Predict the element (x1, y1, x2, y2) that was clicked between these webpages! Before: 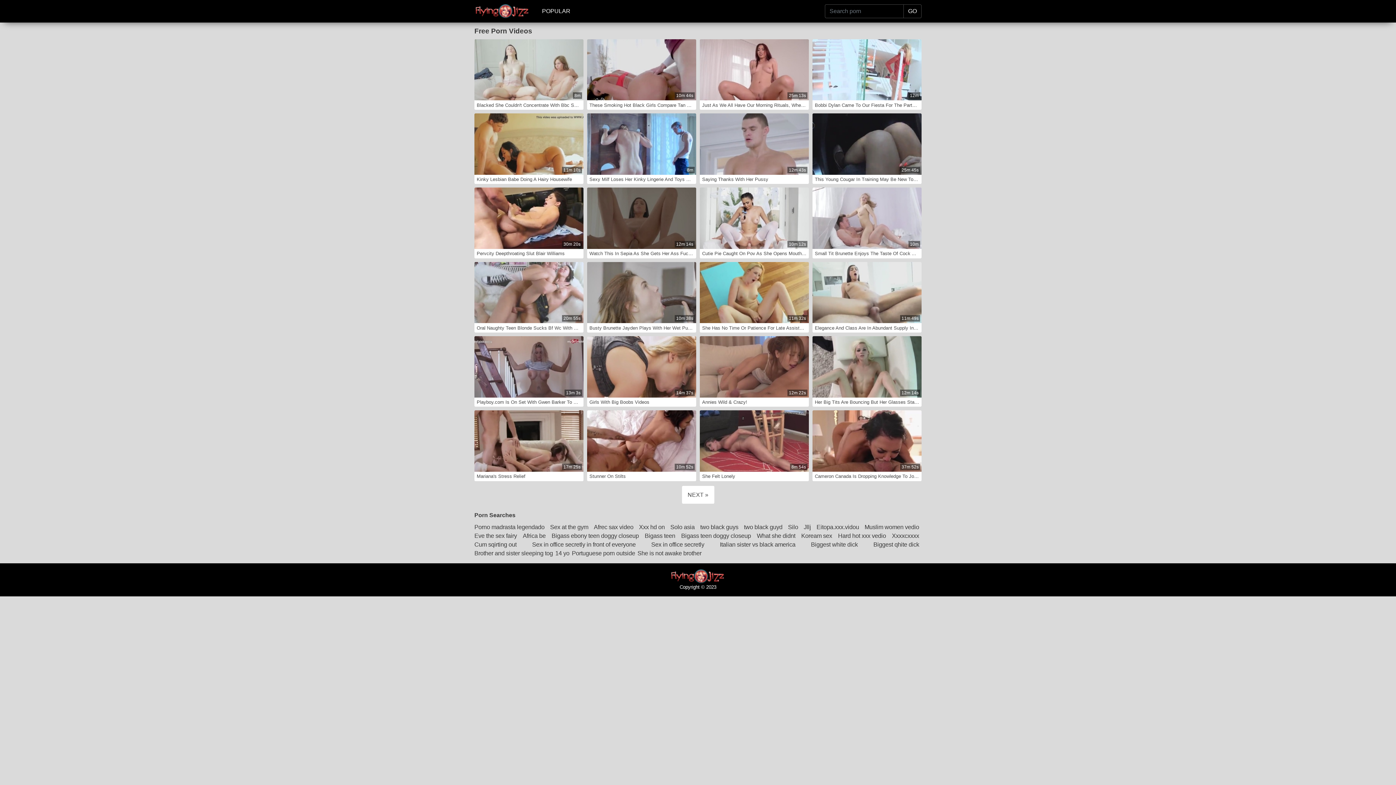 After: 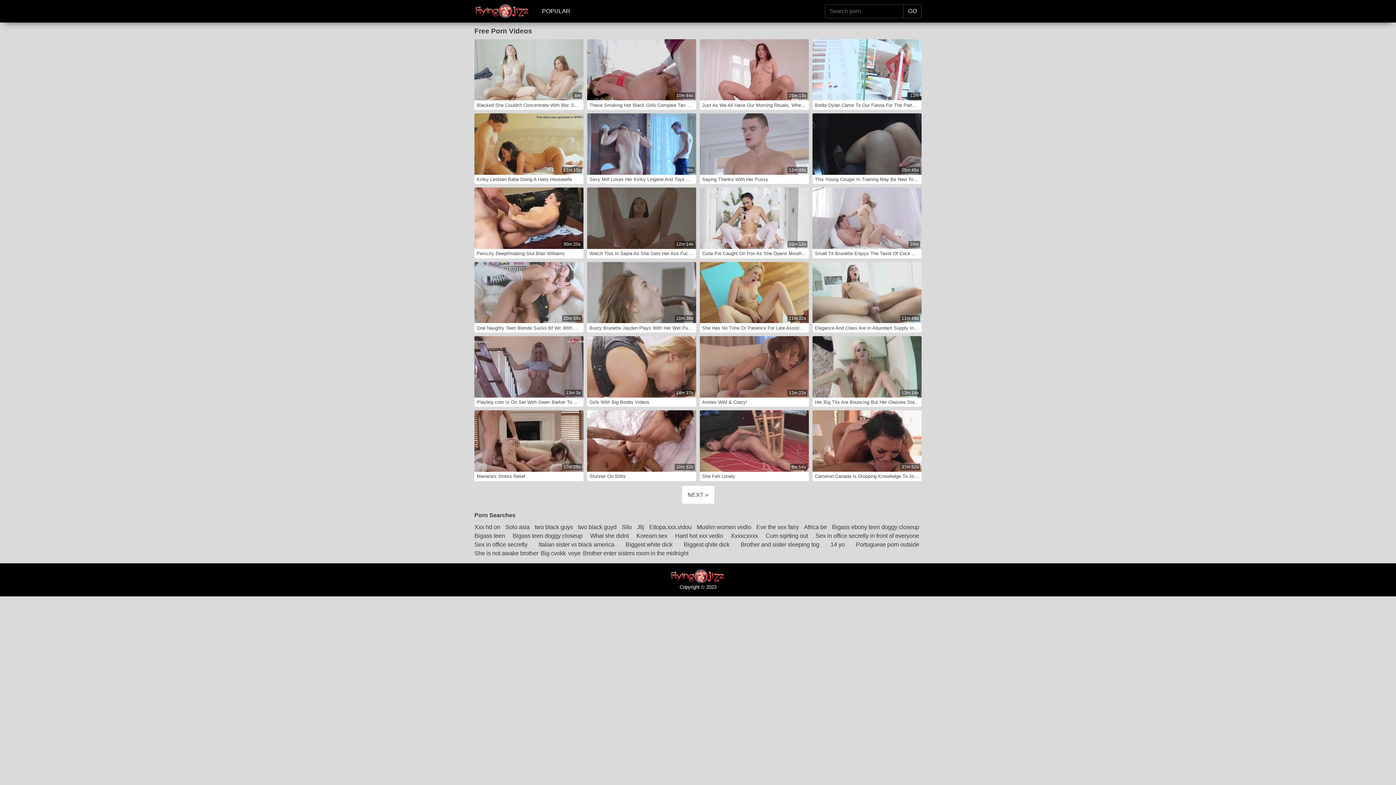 Action: bbox: (474, 7, 530, 13)